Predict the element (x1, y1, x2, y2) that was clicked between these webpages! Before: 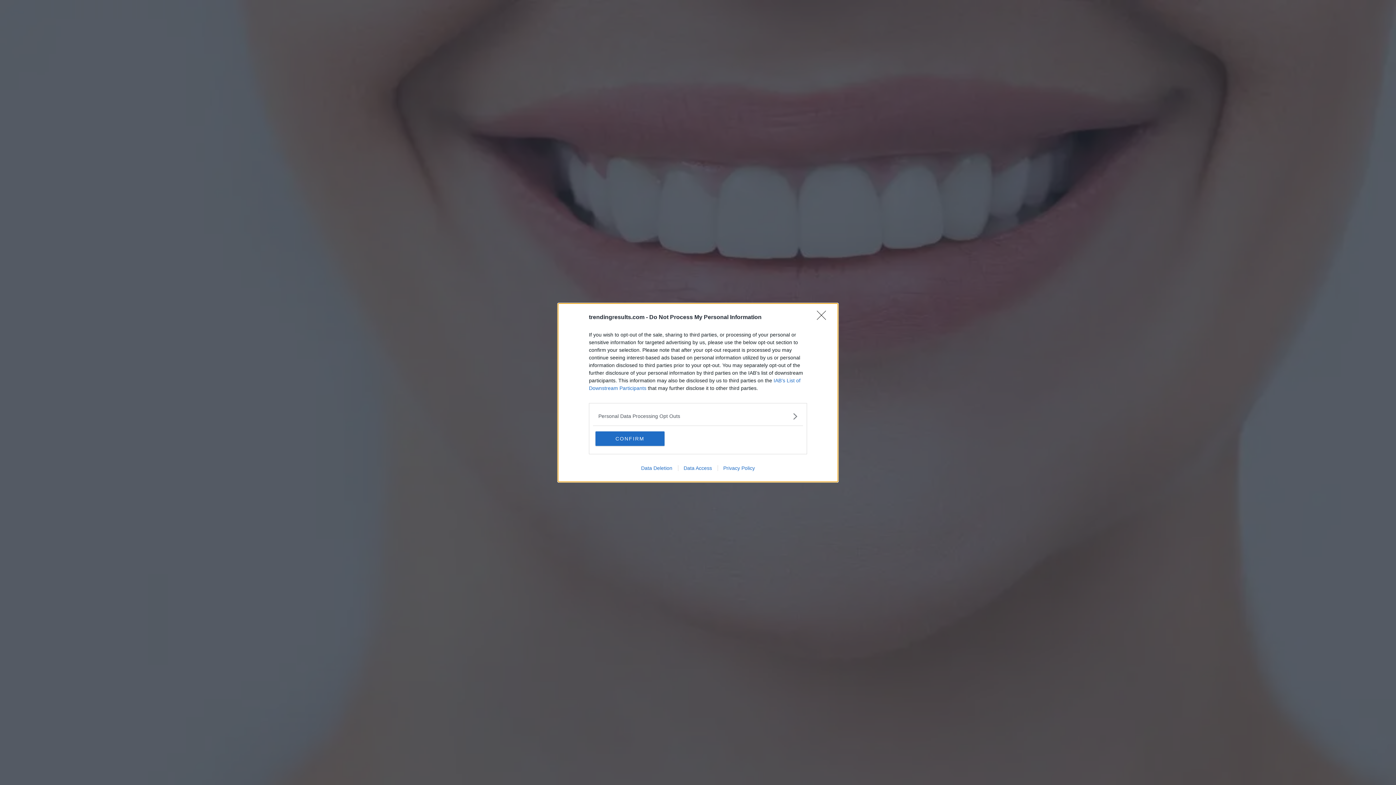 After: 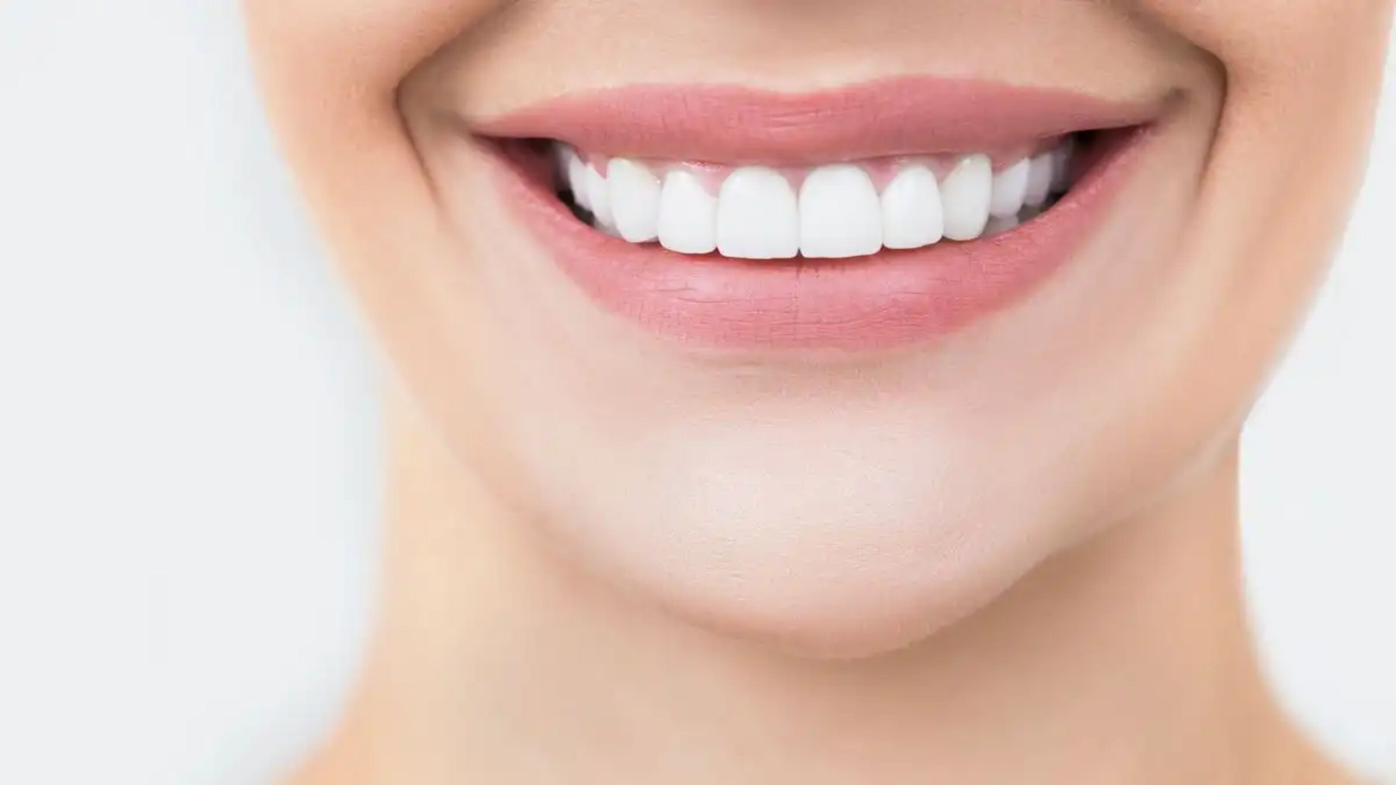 Action: label: Close bbox: (817, 310, 830, 324)